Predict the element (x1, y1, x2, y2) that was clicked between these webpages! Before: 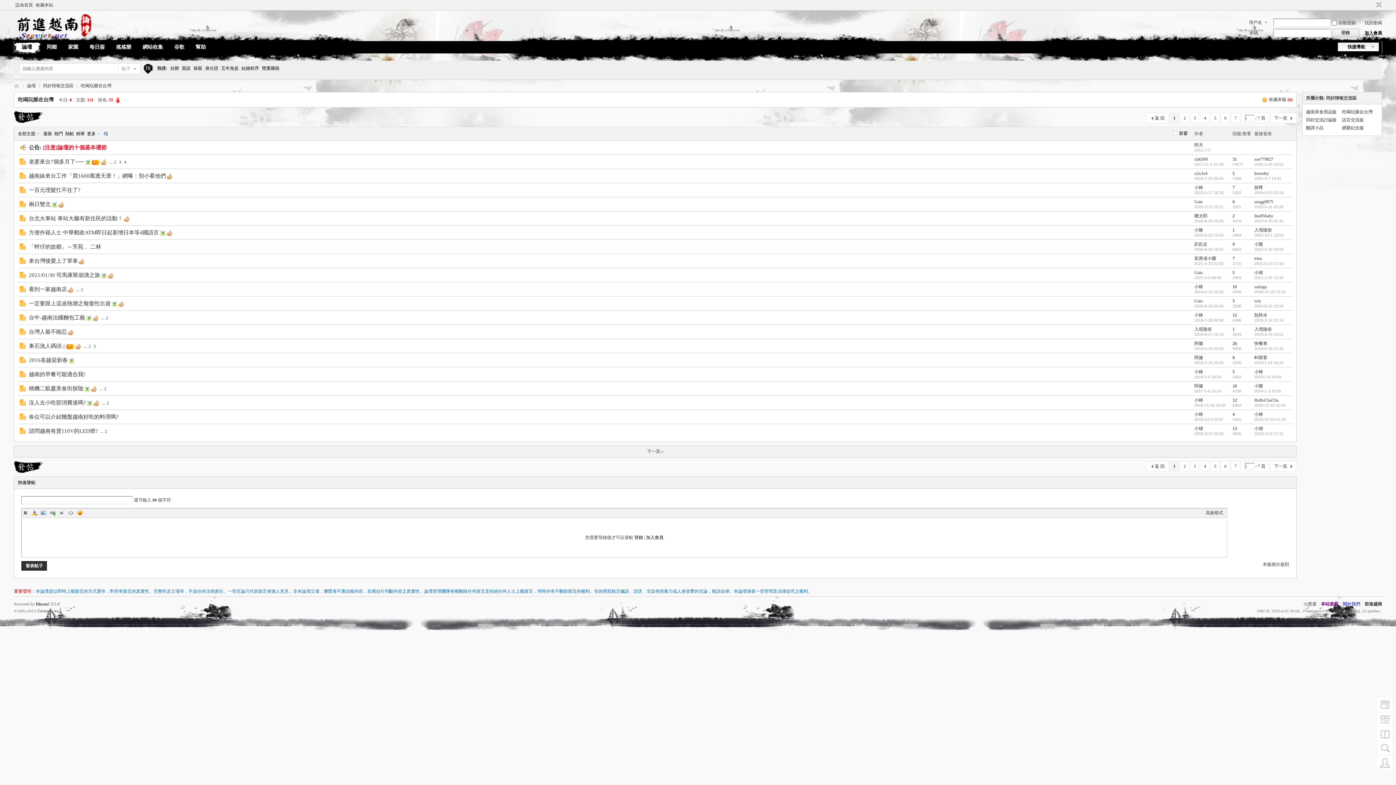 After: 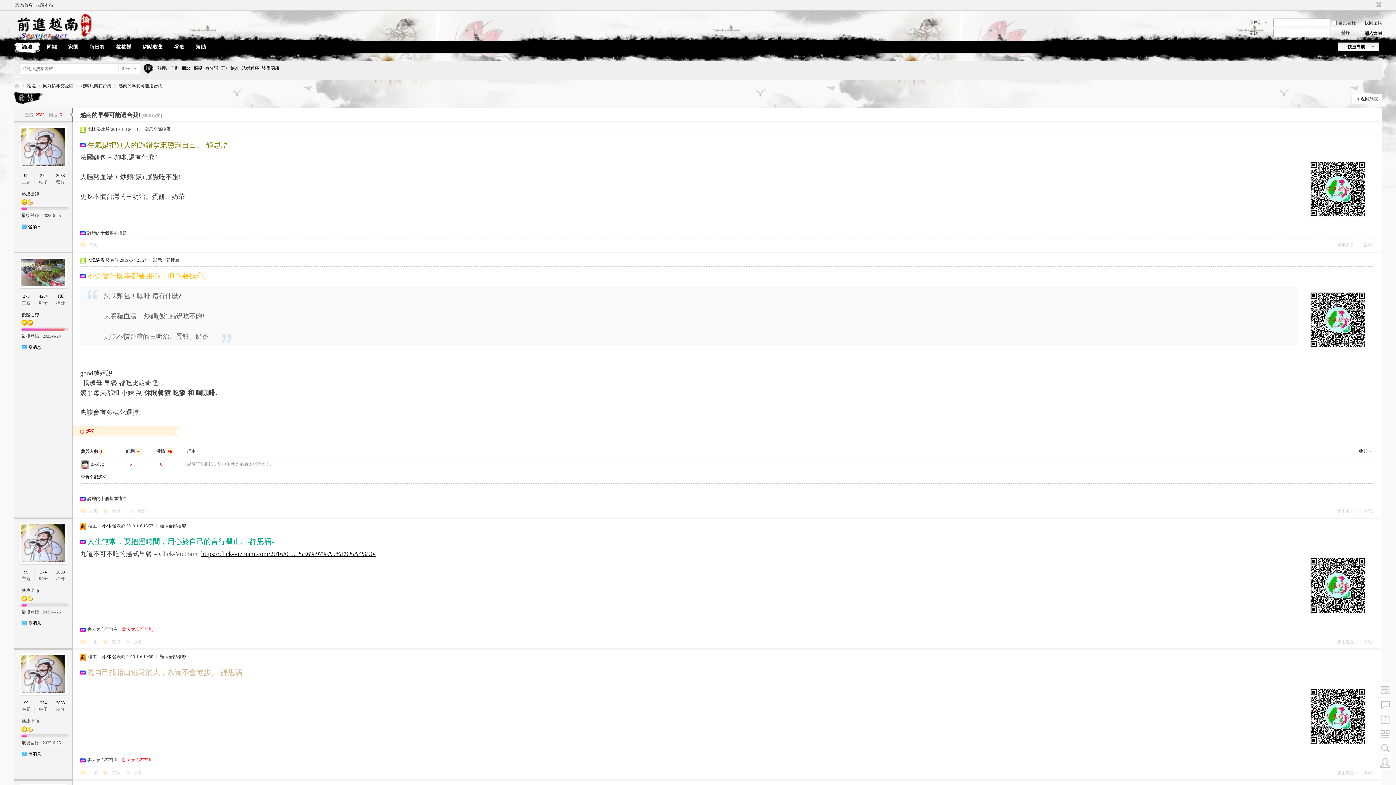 Action: label: 越南的早餐可能適合我! bbox: (28, 371, 85, 377)